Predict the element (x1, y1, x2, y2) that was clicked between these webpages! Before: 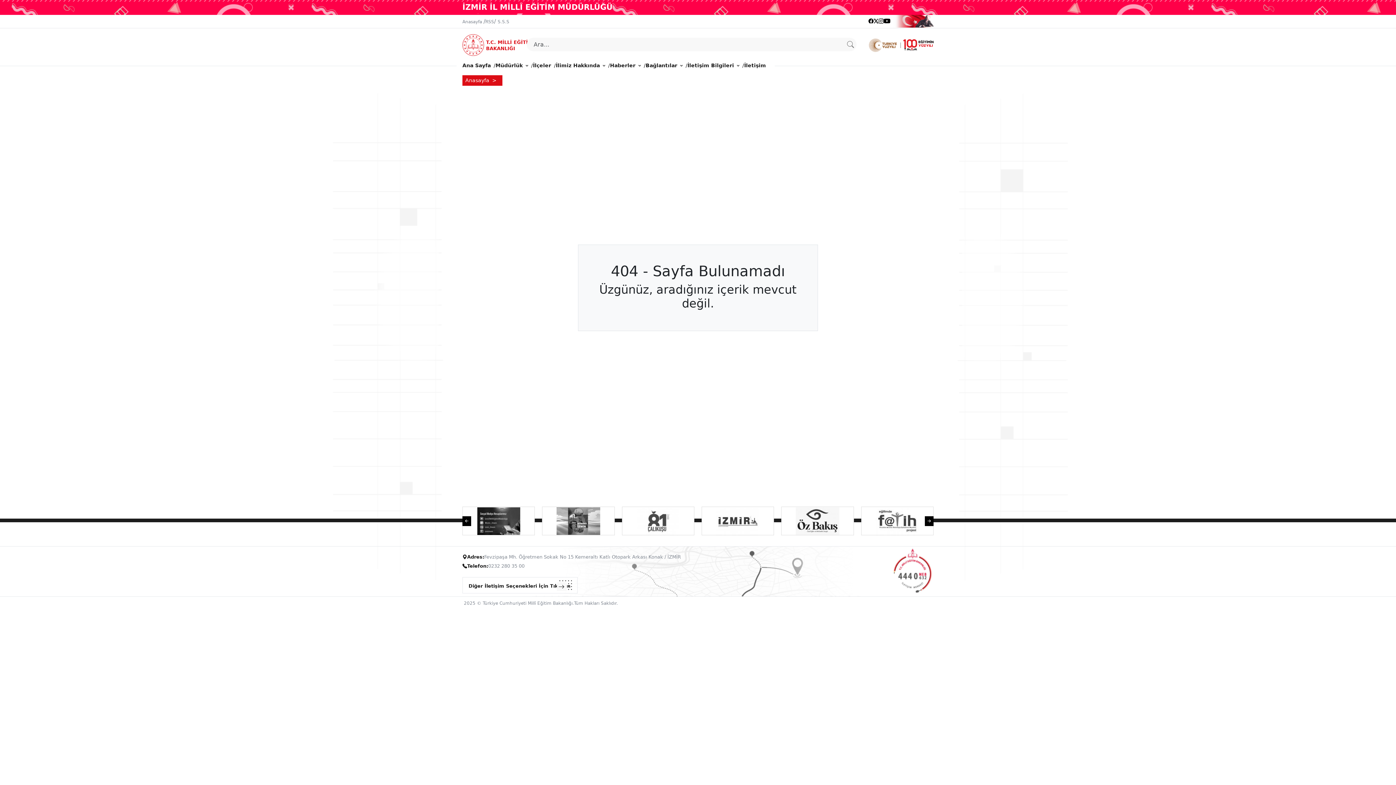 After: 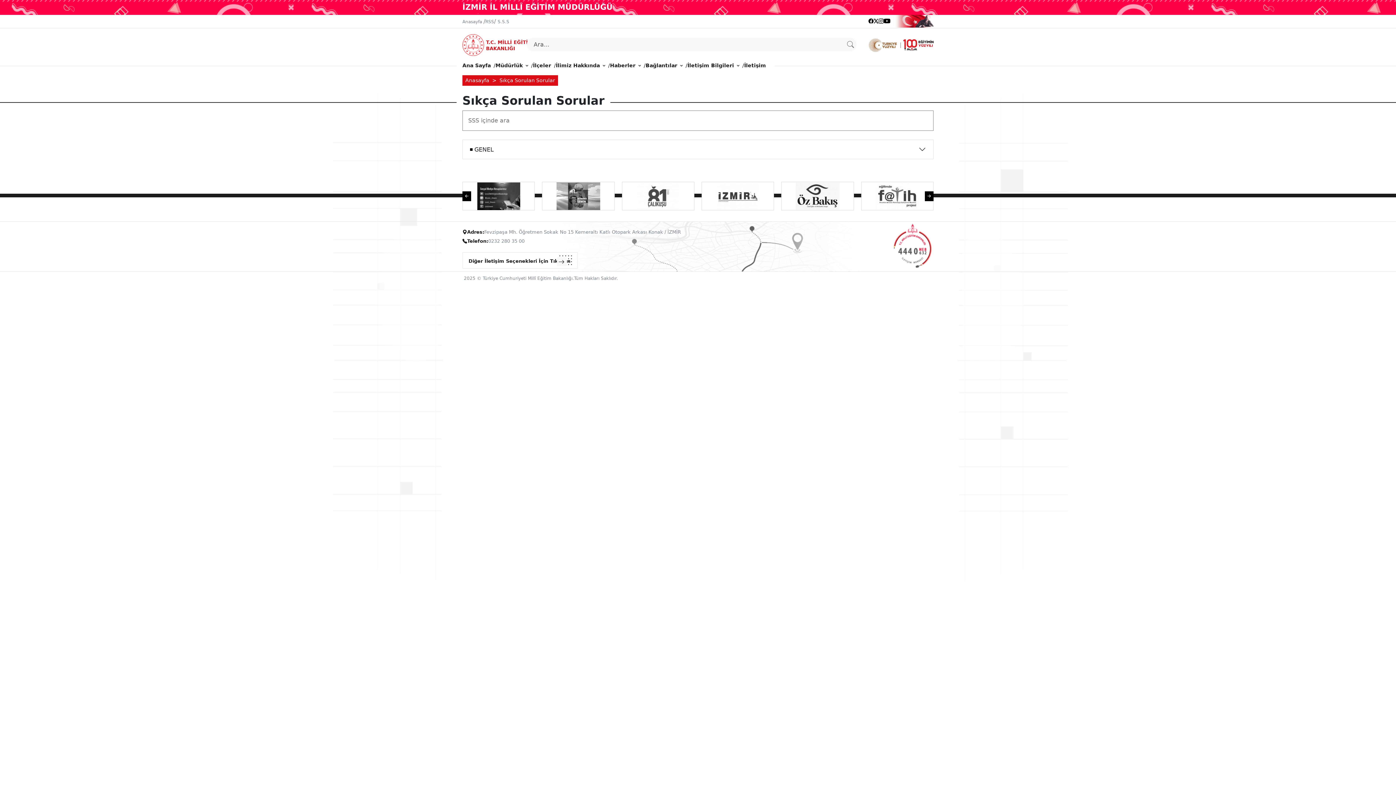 Action: label: S.S.S bbox: (497, 19, 509, 24)